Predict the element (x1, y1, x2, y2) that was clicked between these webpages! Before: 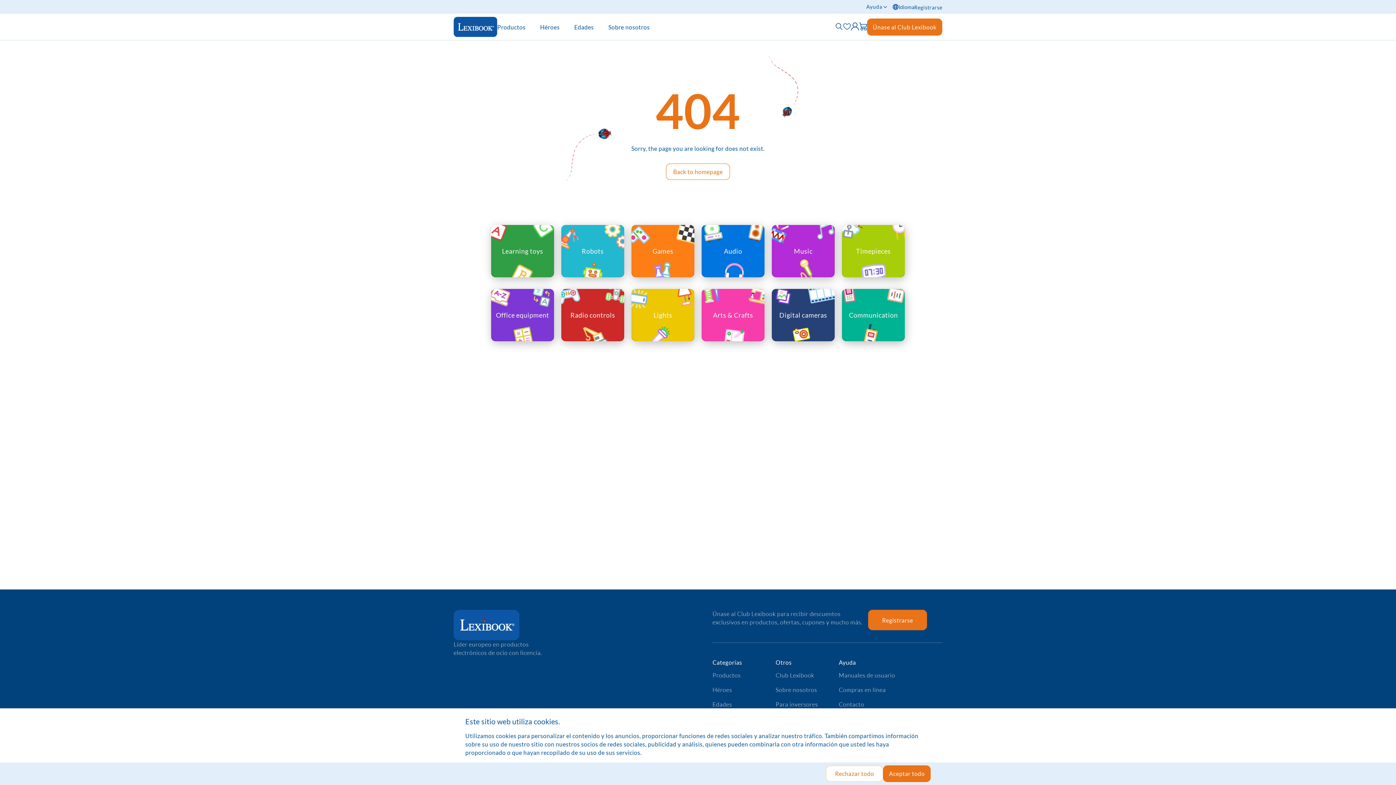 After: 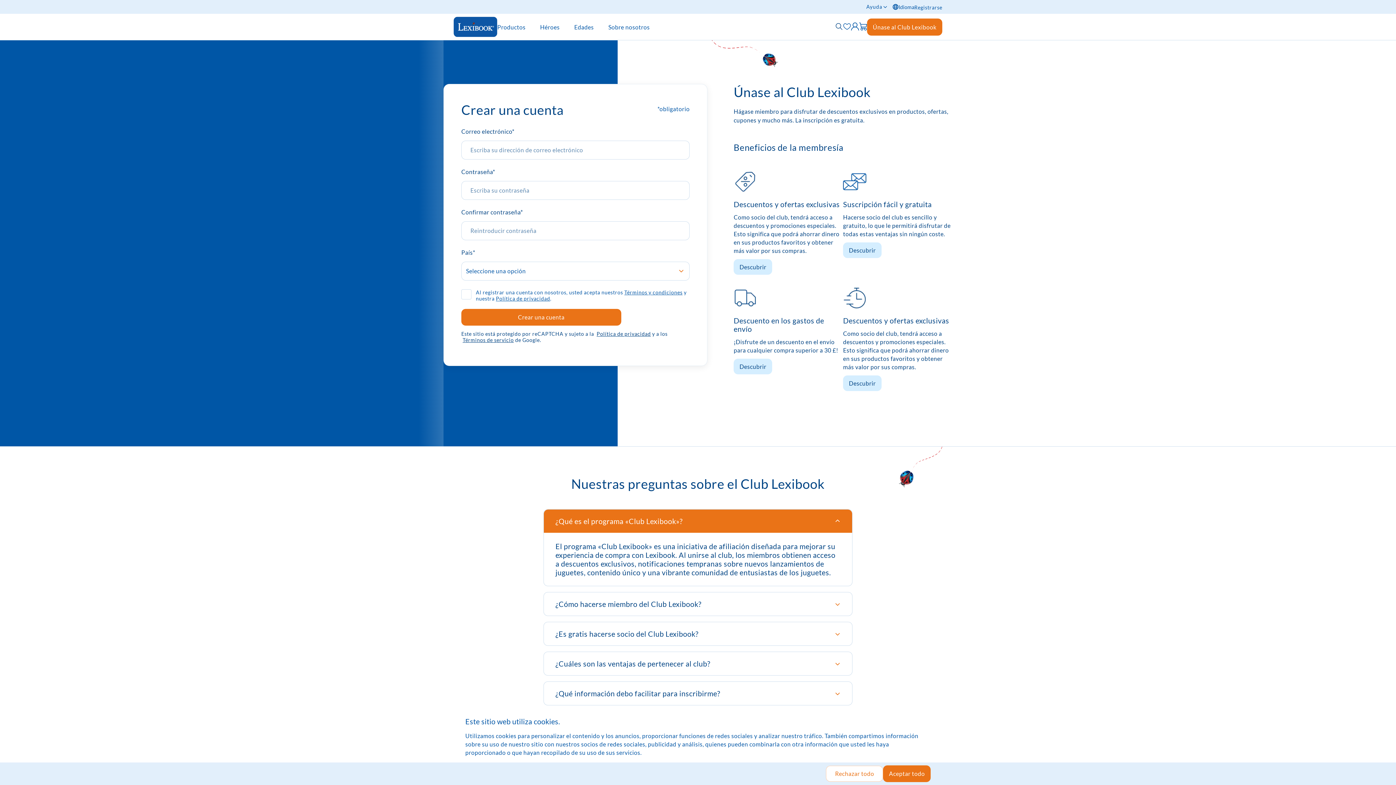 Action: label: Club Lexibook bbox: (775, 672, 814, 679)